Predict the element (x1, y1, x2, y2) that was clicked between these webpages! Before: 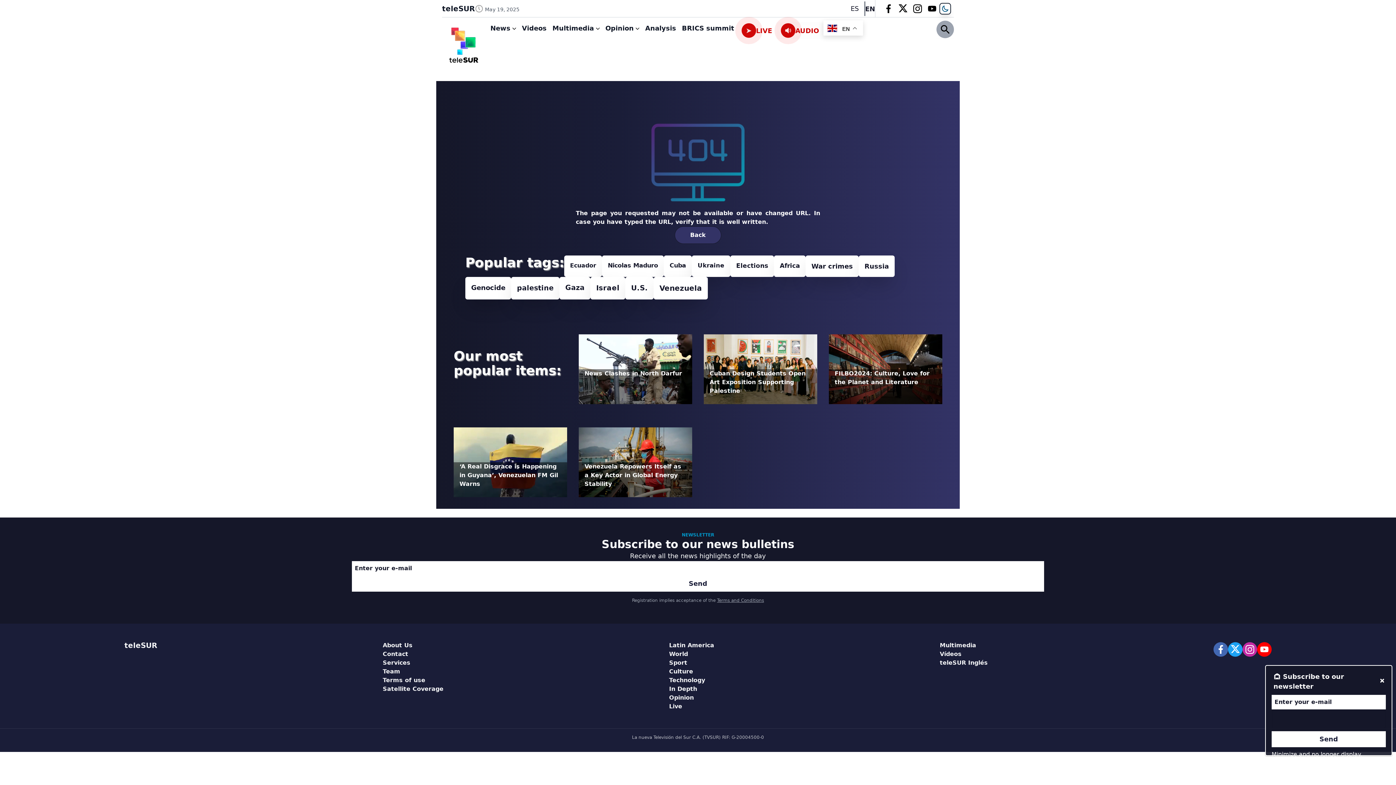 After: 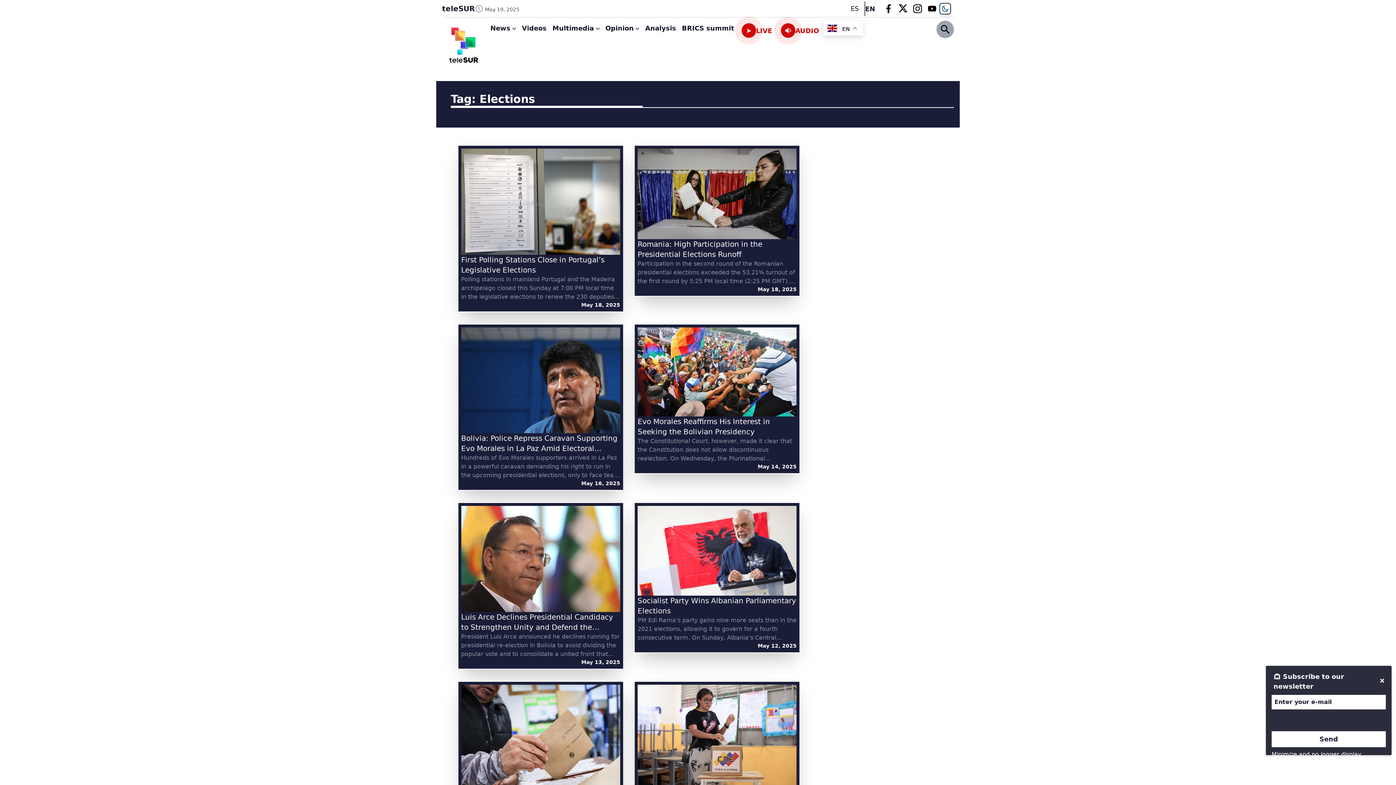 Action: label: Elections (353 items) bbox: (730, 255, 774, 277)